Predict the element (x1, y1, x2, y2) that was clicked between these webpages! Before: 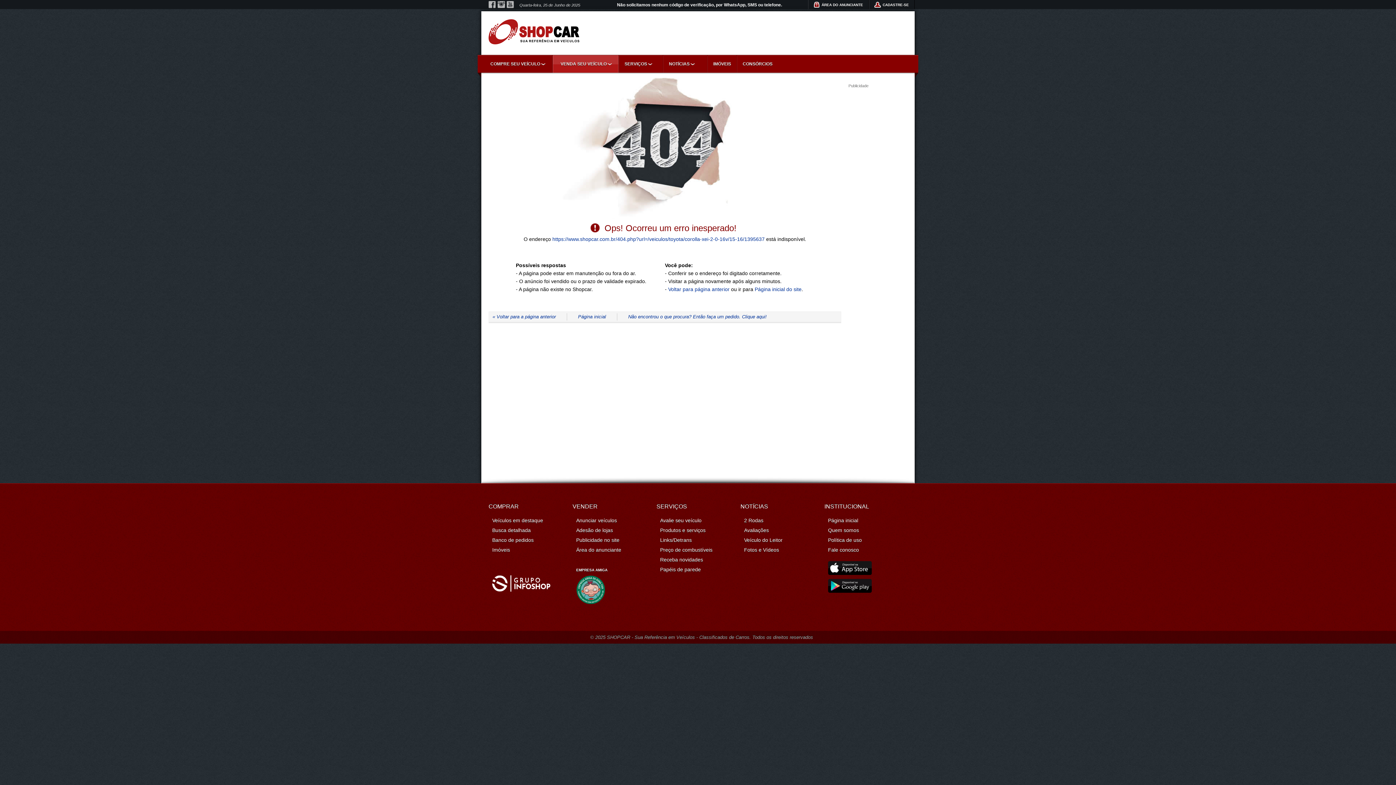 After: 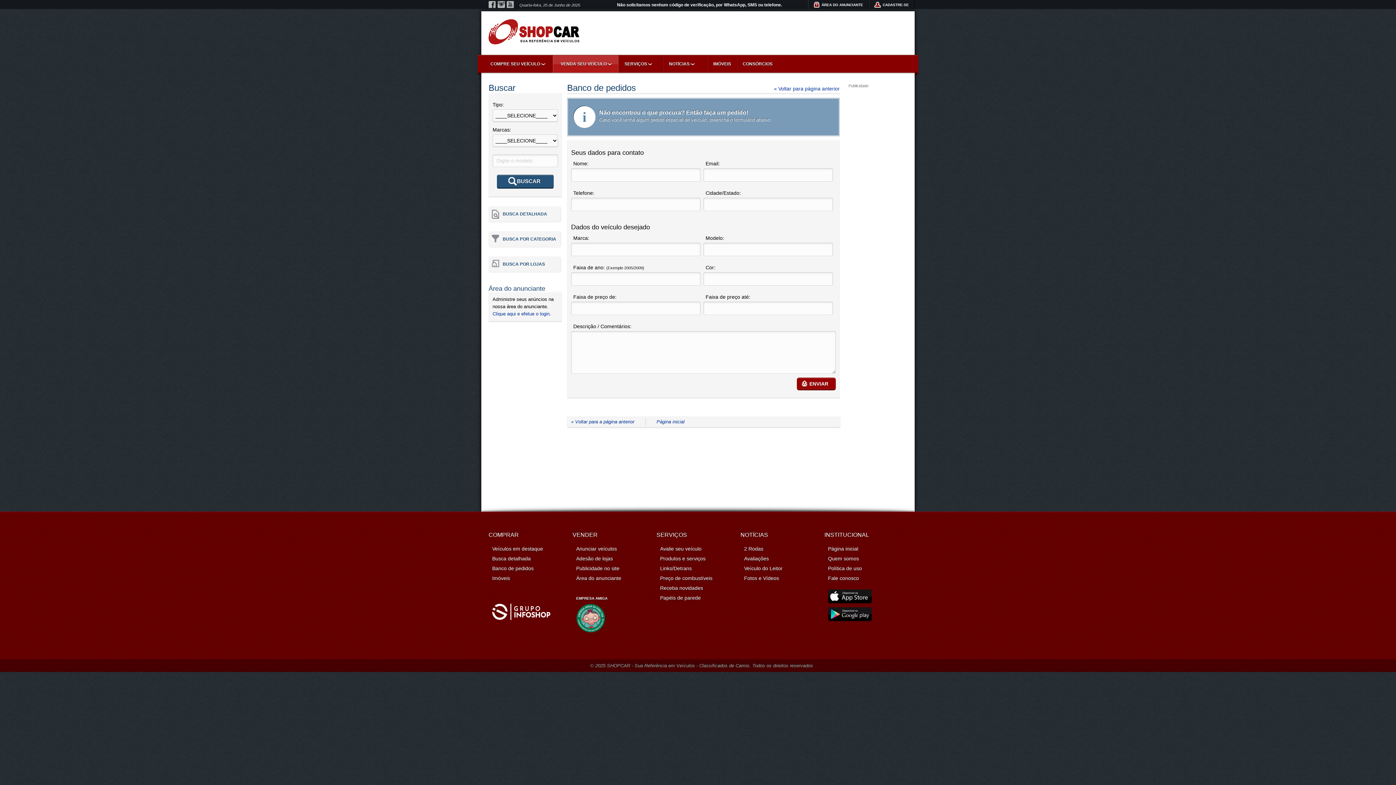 Action: label: Banco de pedidos bbox: (492, 537, 533, 543)